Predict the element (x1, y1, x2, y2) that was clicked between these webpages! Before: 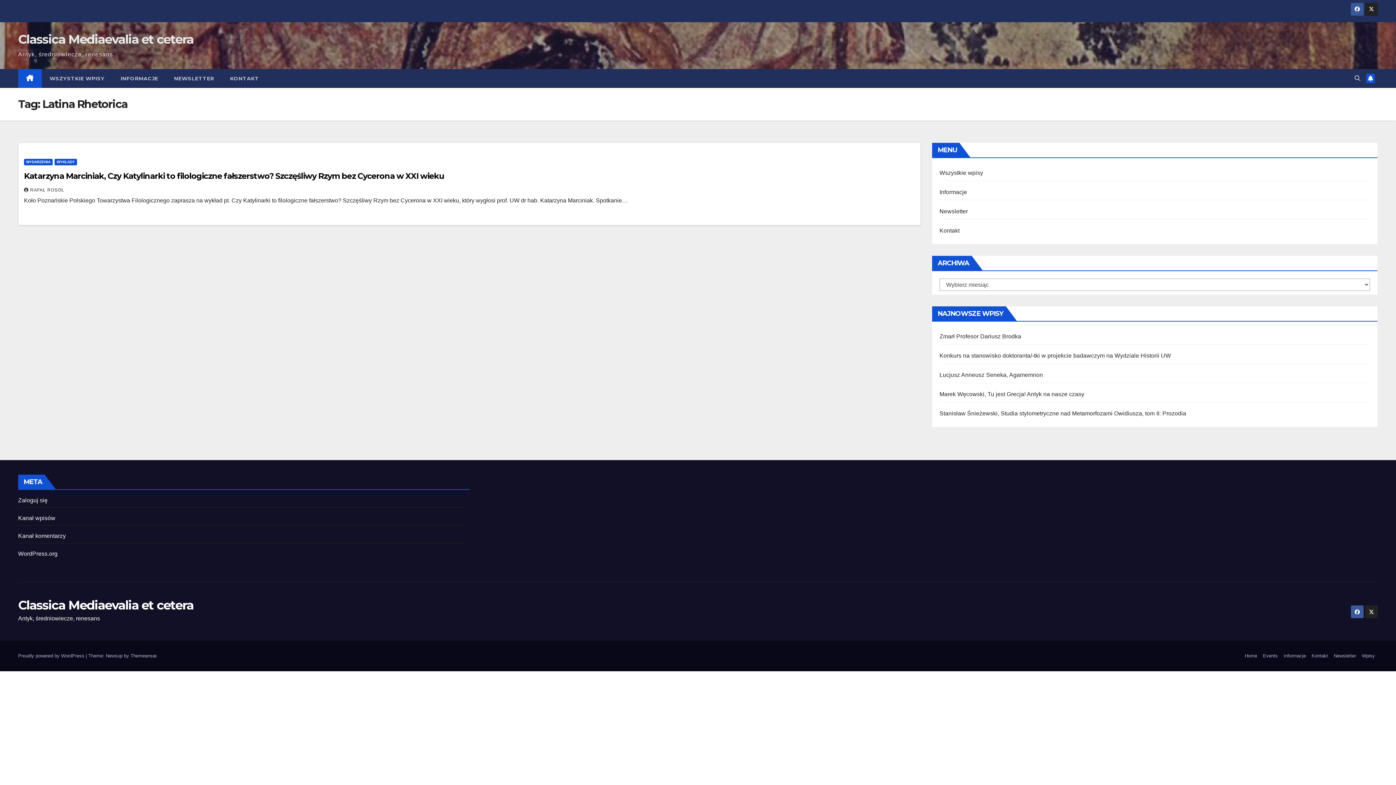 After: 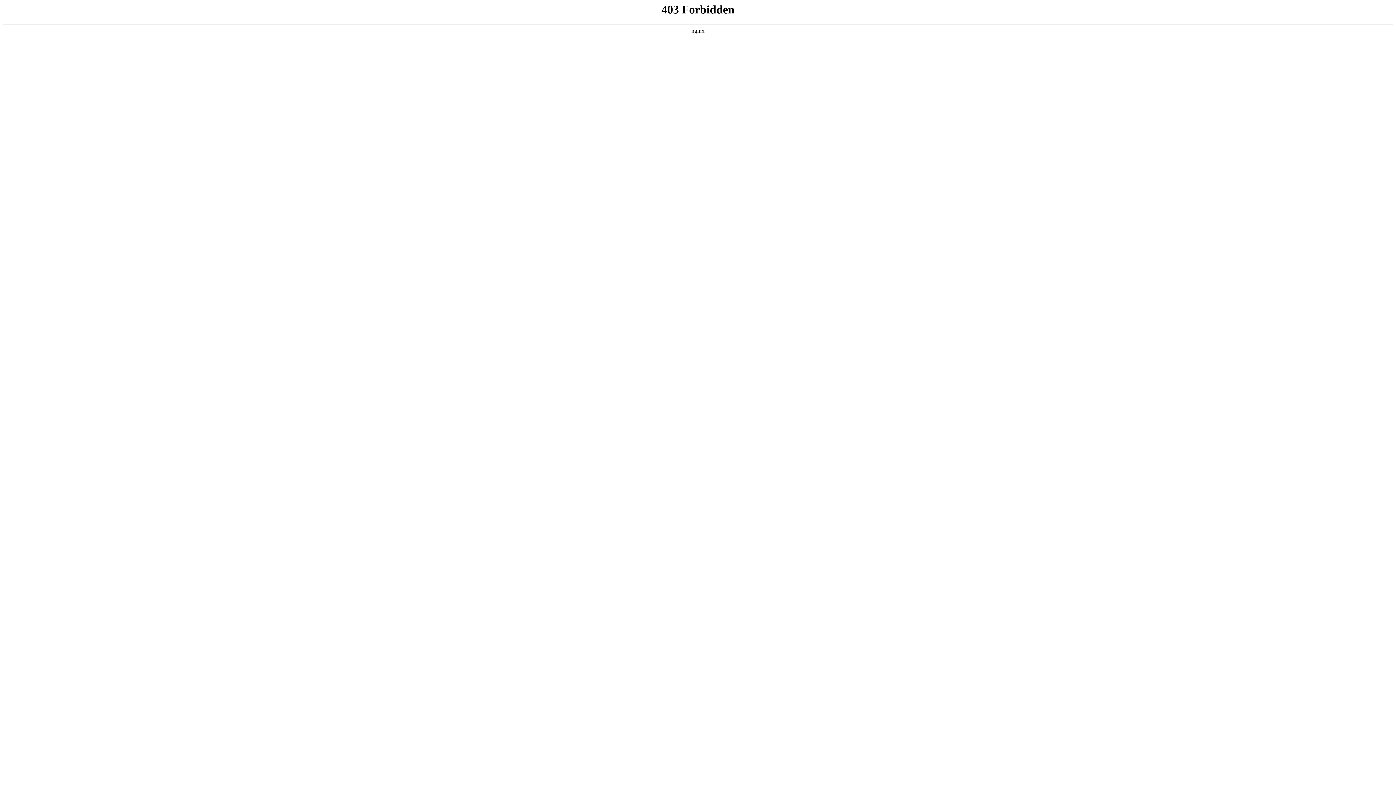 Action: bbox: (18, 653, 85, 658) label: Proudly powered by WordPress 